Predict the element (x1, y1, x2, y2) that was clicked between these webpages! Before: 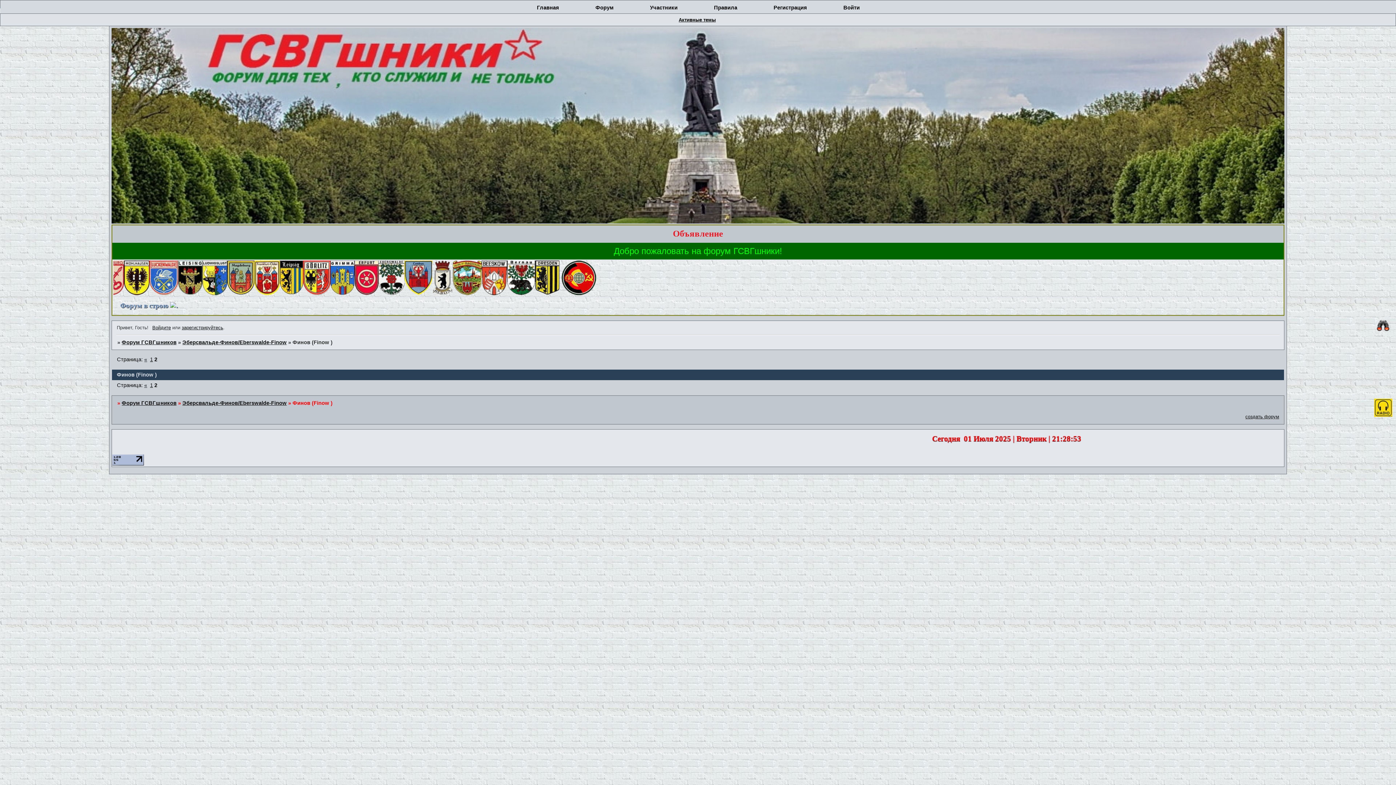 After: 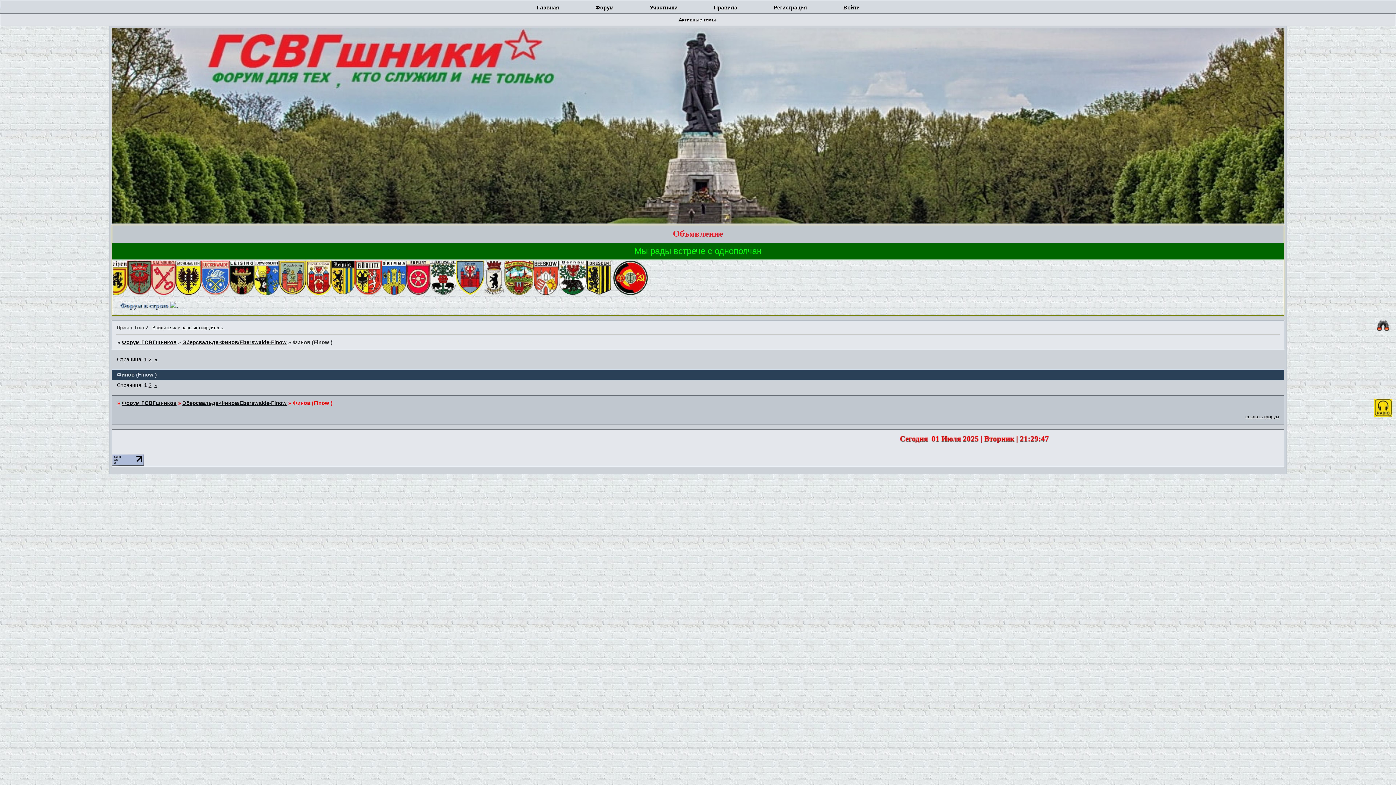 Action: bbox: (144, 356, 147, 362) label: «